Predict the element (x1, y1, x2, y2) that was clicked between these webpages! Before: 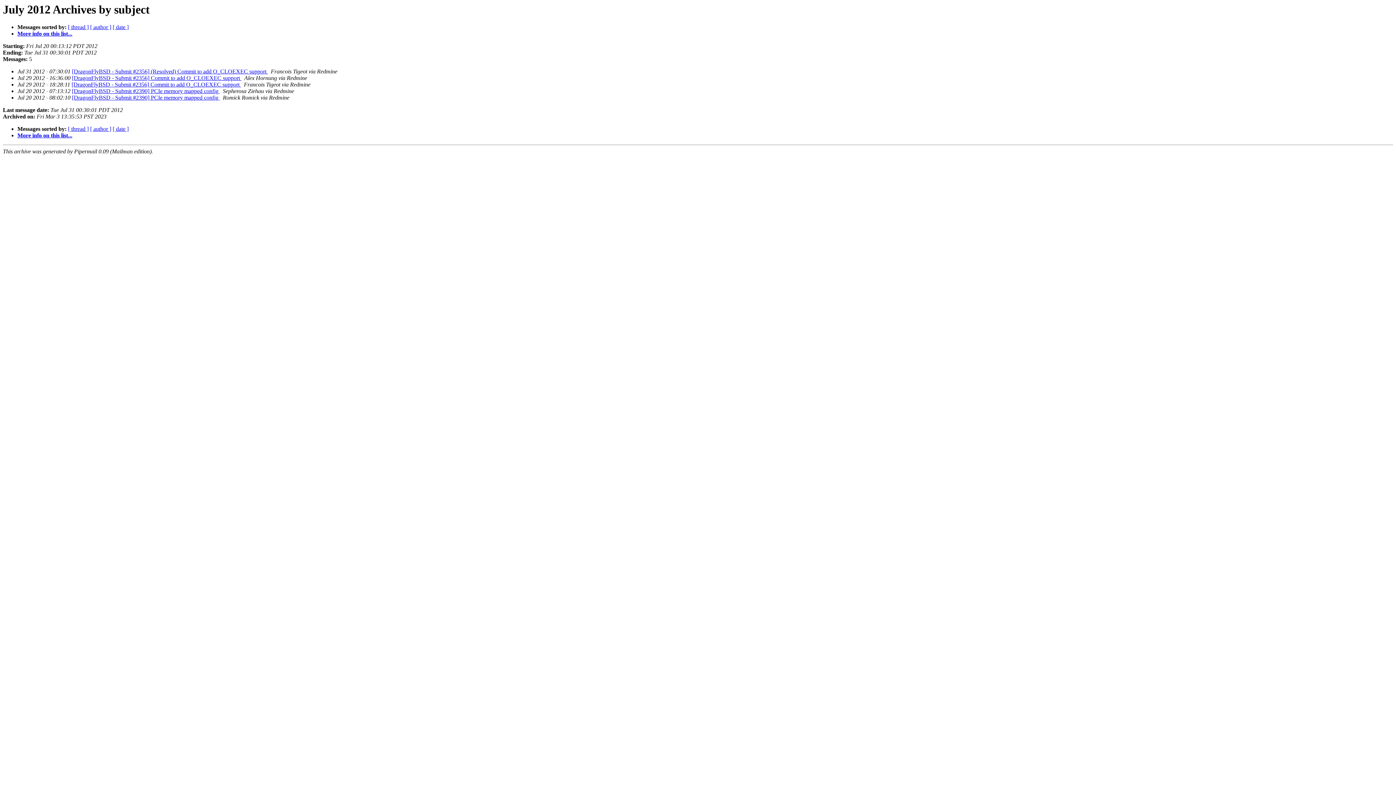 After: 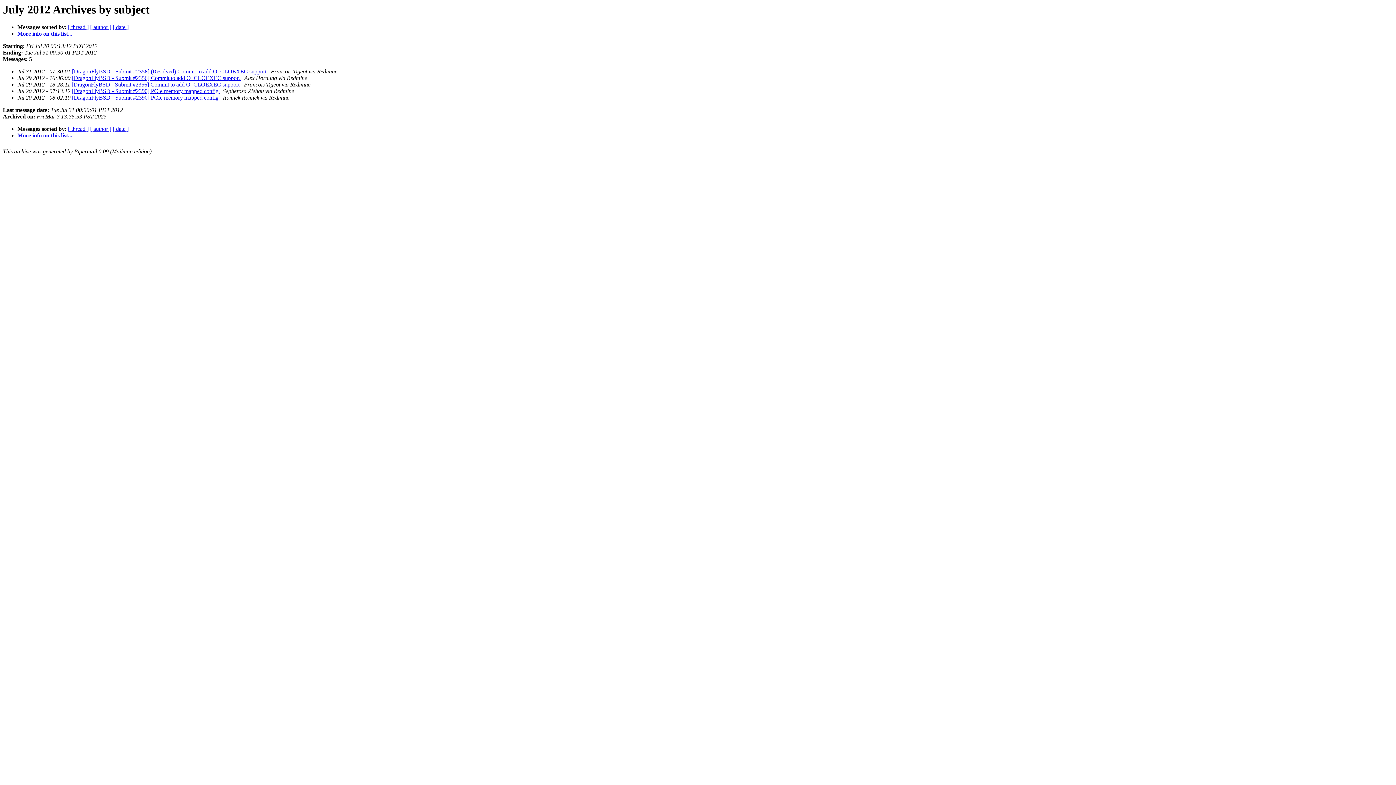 Action: label:   bbox: (268, 68, 269, 74)